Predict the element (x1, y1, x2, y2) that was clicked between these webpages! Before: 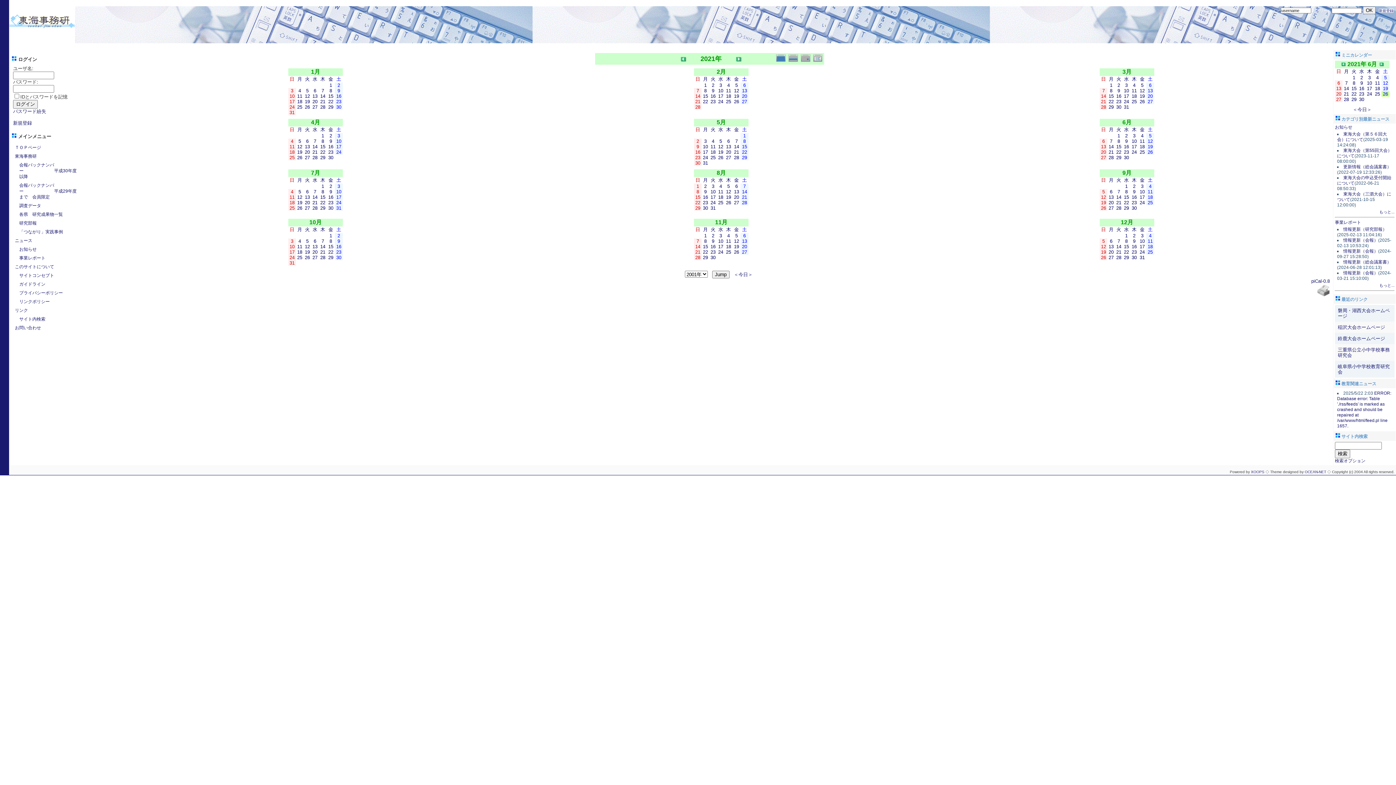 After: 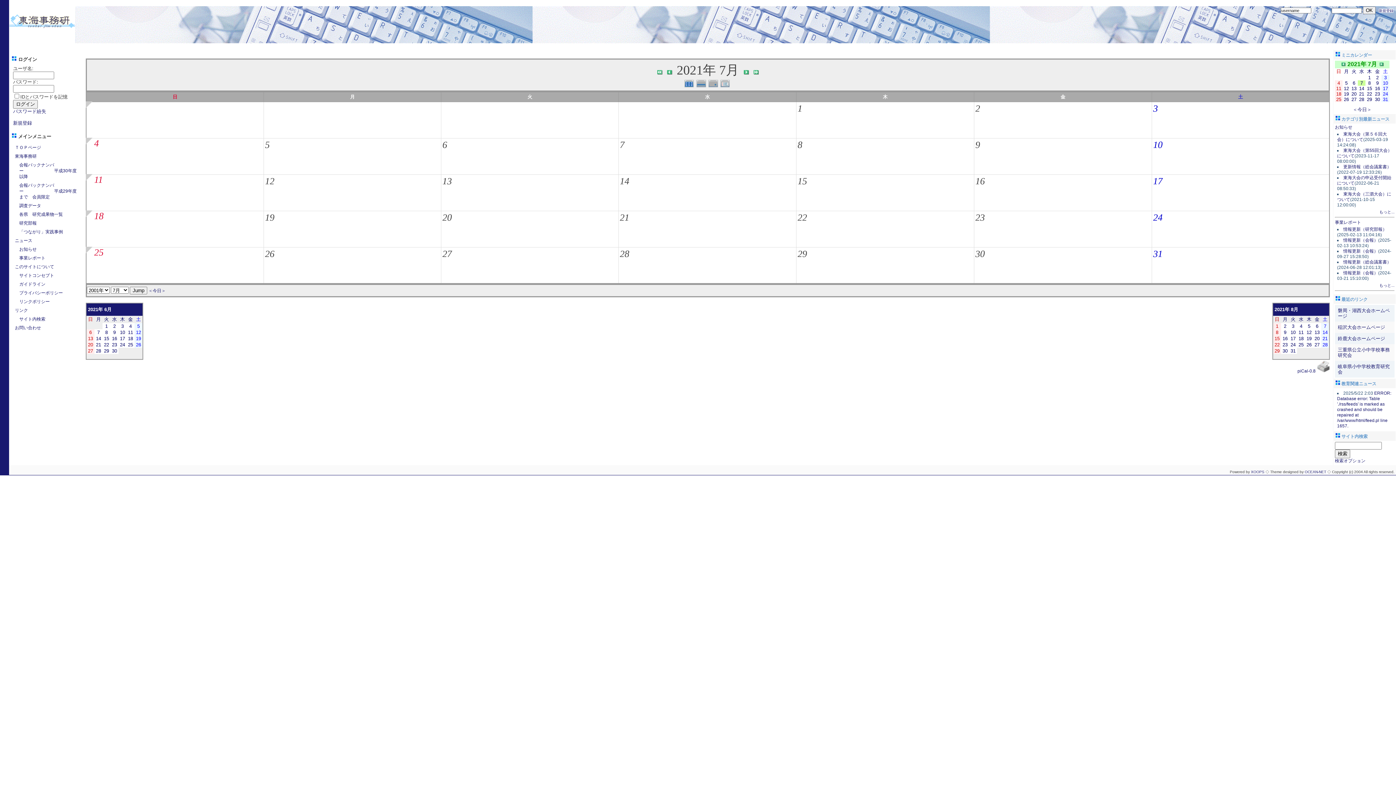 Action: label: 7 bbox: (313, 189, 316, 194)